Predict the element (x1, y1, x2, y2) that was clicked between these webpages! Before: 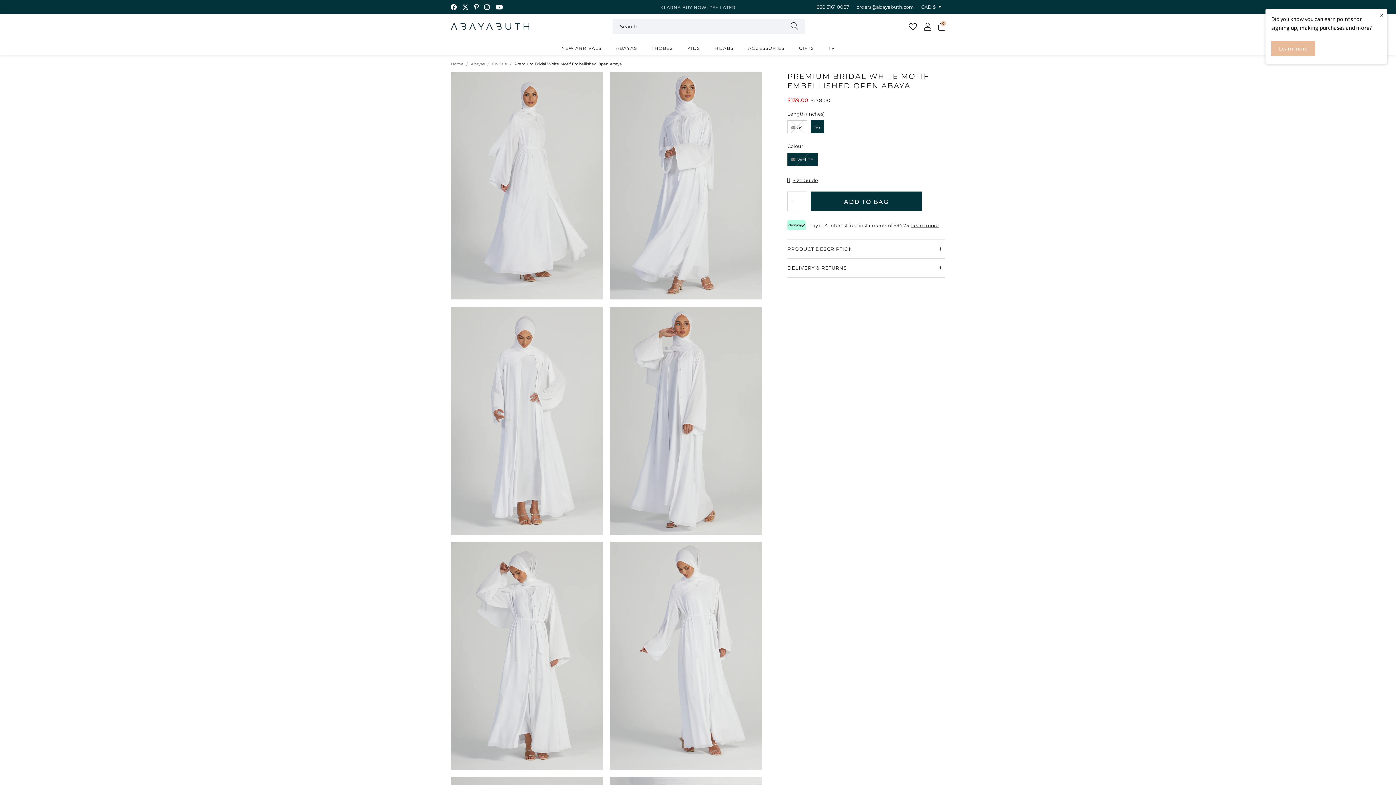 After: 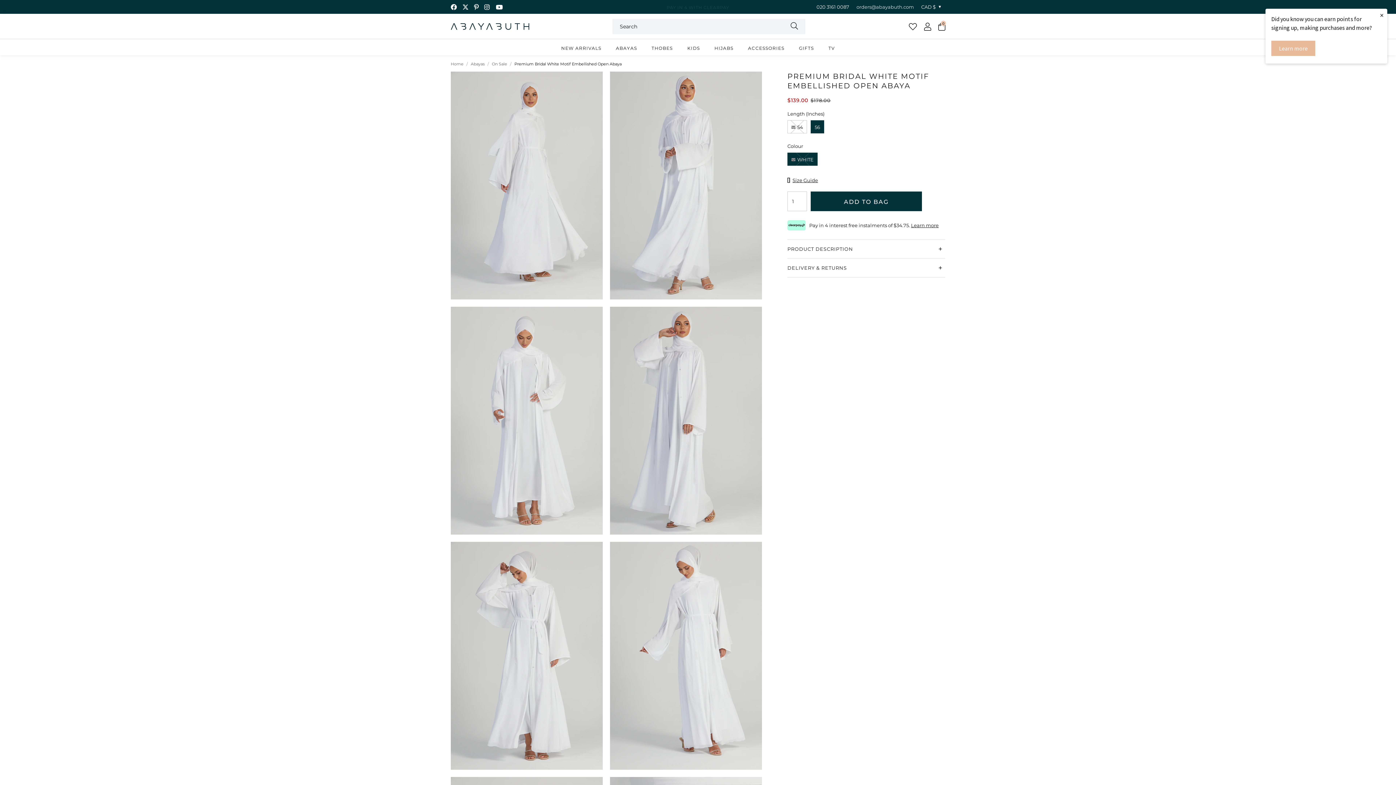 Action: label: orders@abayabuth.com bbox: (856, 3, 914, 10)